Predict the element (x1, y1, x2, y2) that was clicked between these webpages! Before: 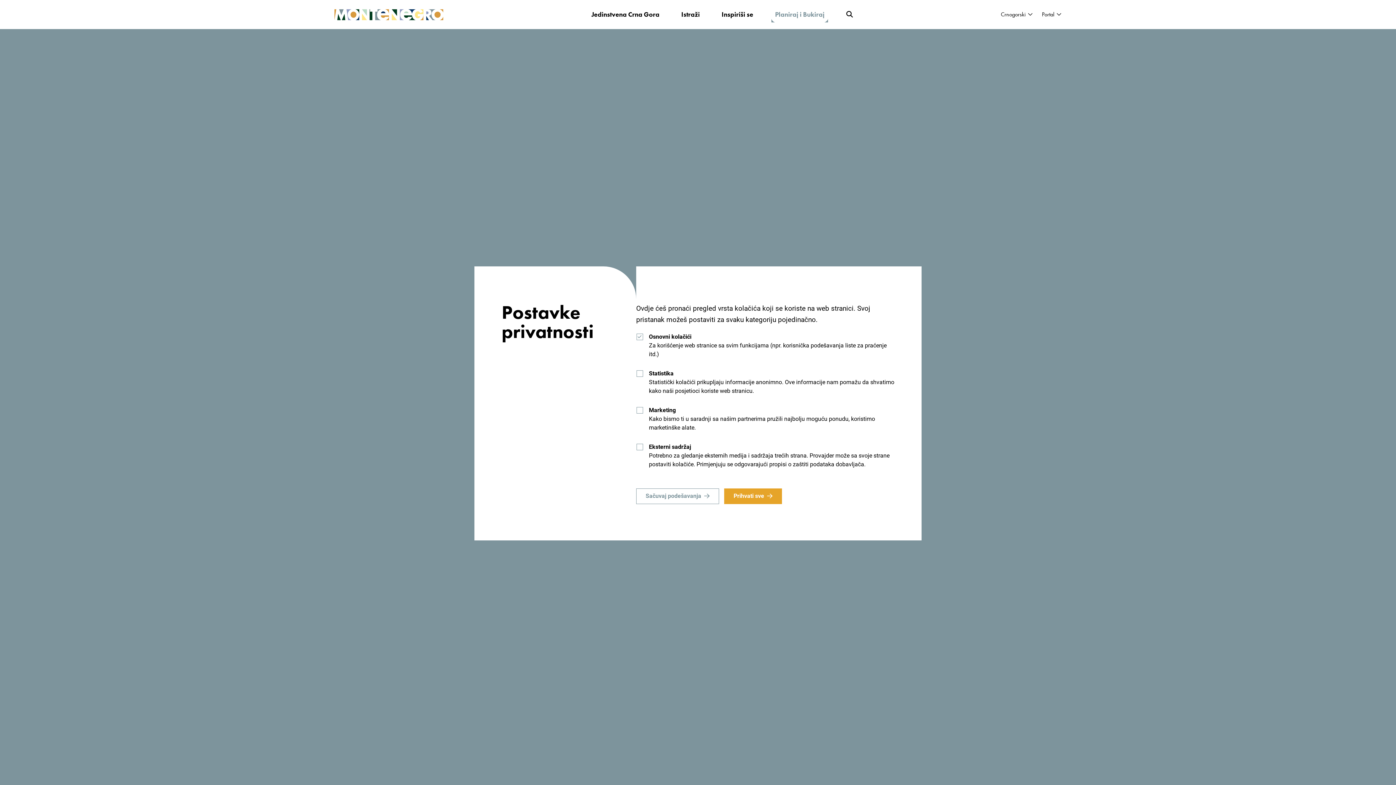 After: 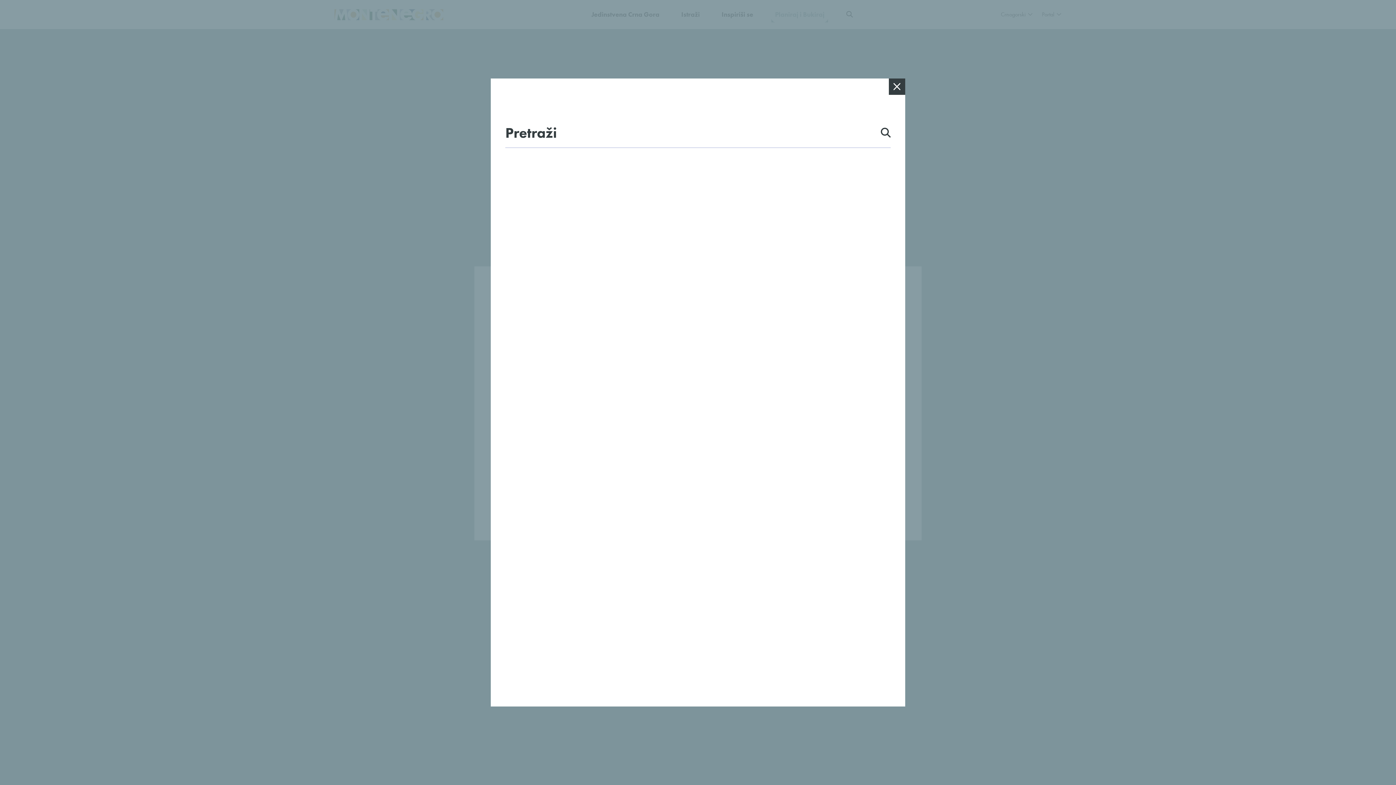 Action: bbox: (842, 6, 856, 22)